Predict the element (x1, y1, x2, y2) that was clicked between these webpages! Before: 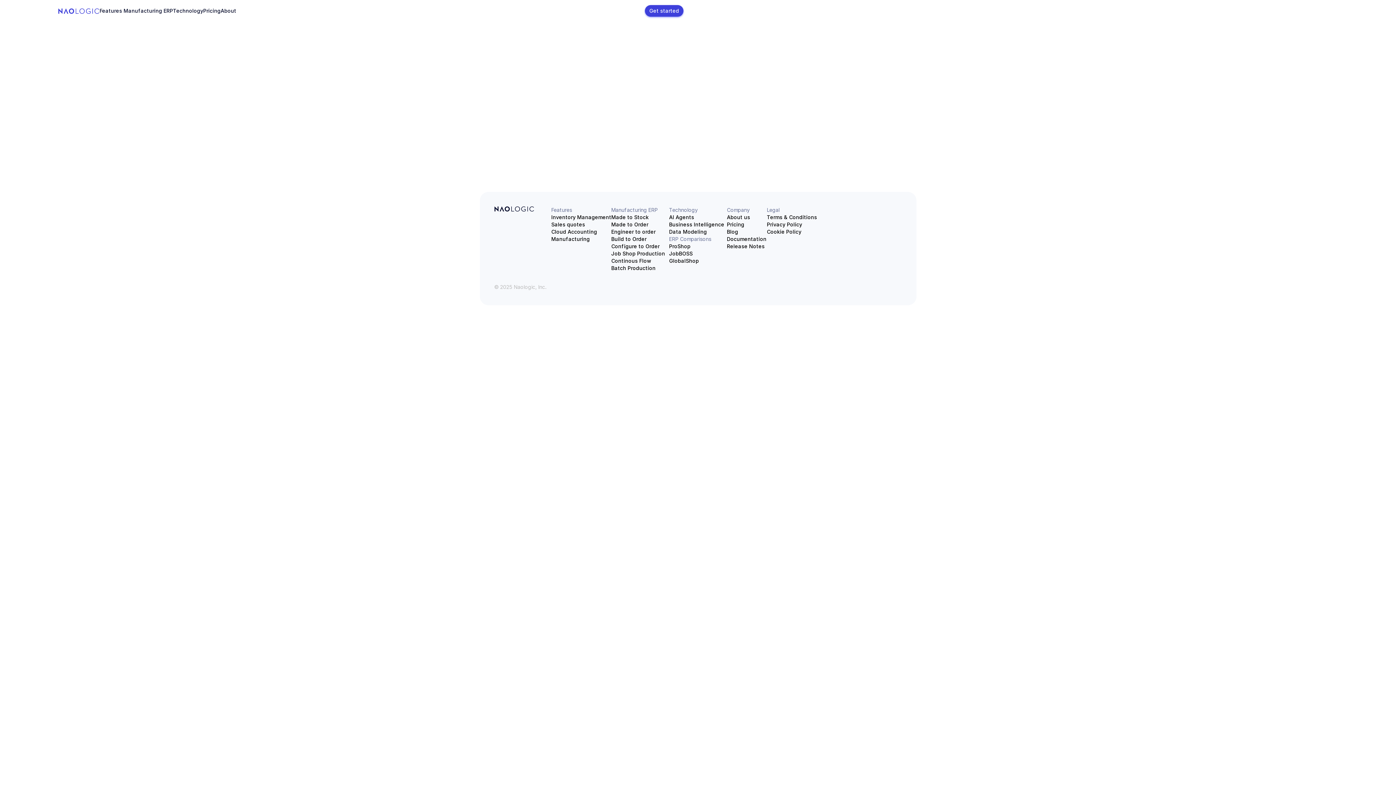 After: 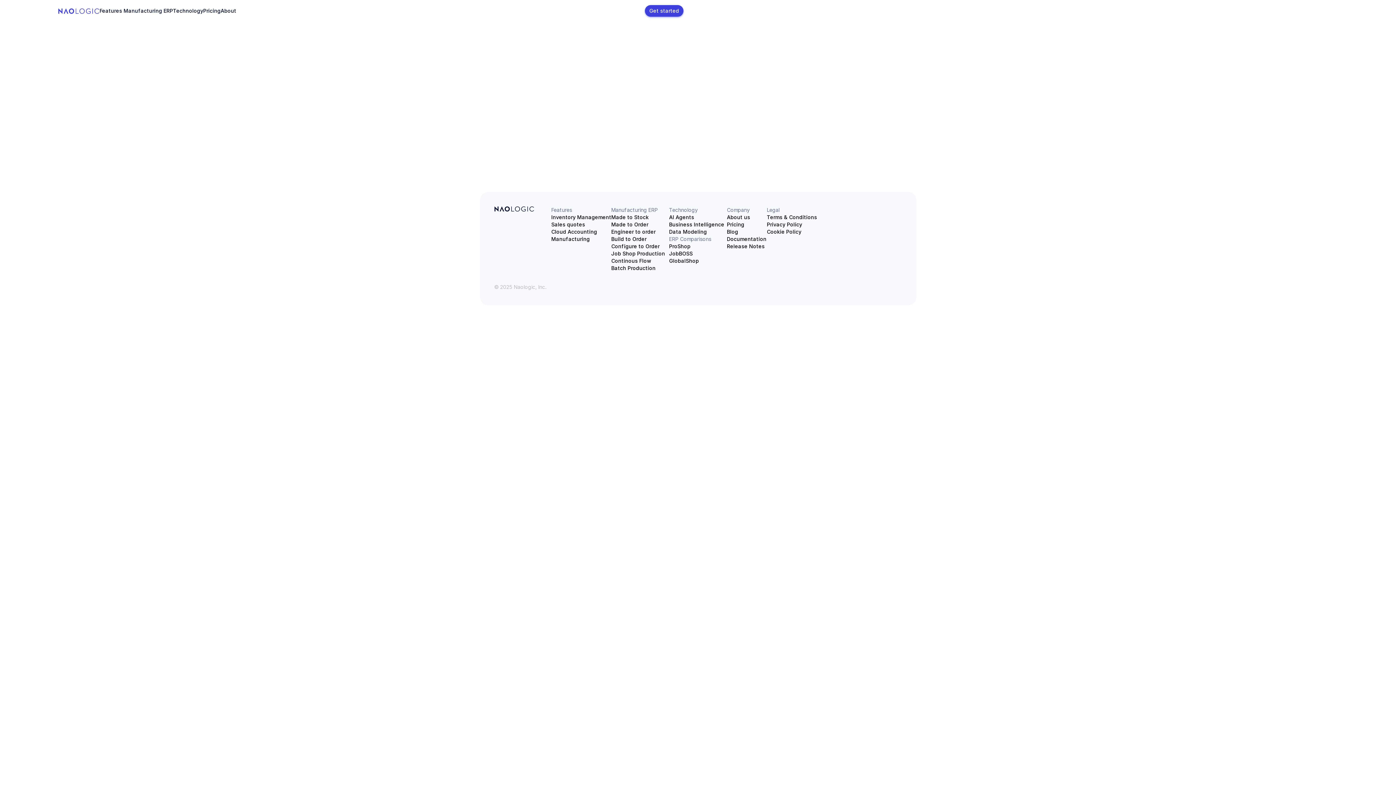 Action: label: Documentation bbox: (727, 235, 766, 242)